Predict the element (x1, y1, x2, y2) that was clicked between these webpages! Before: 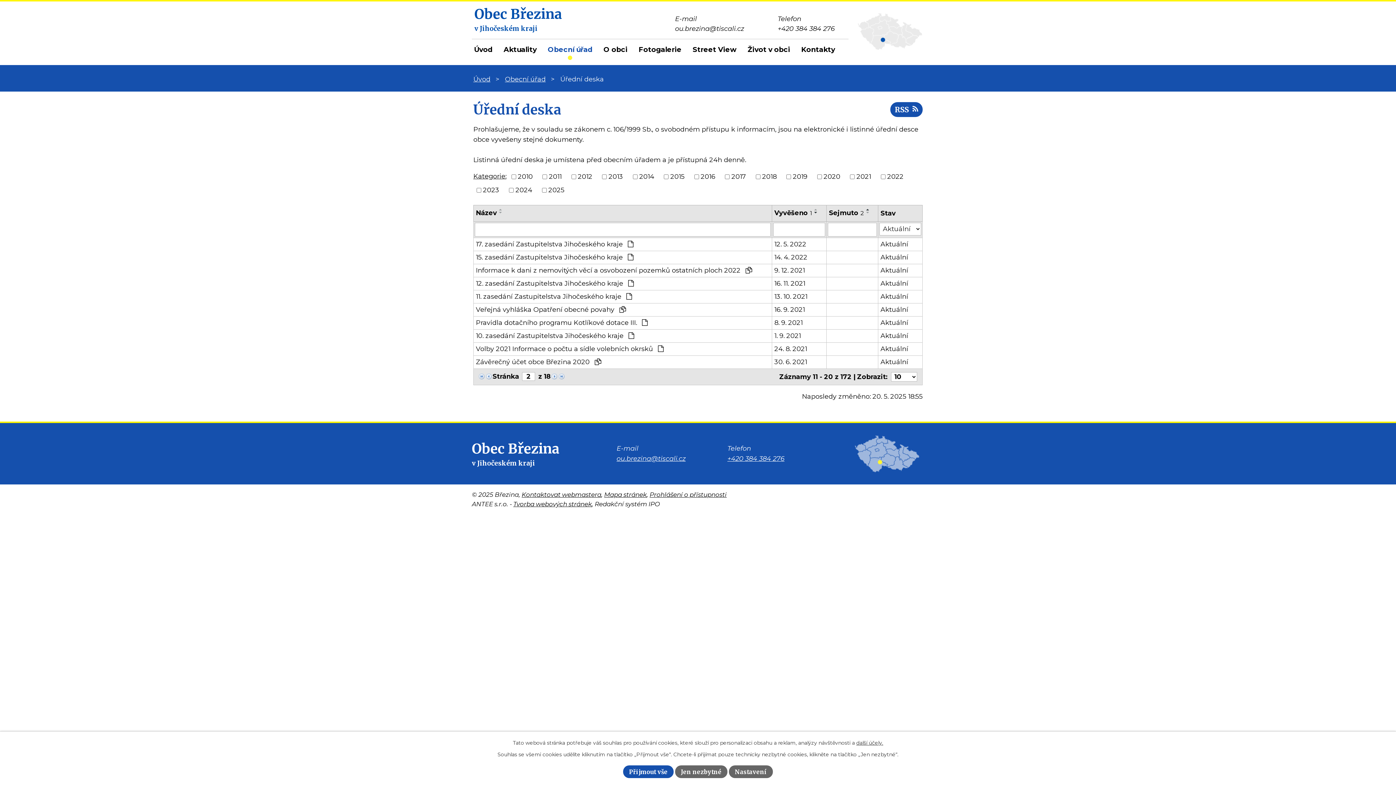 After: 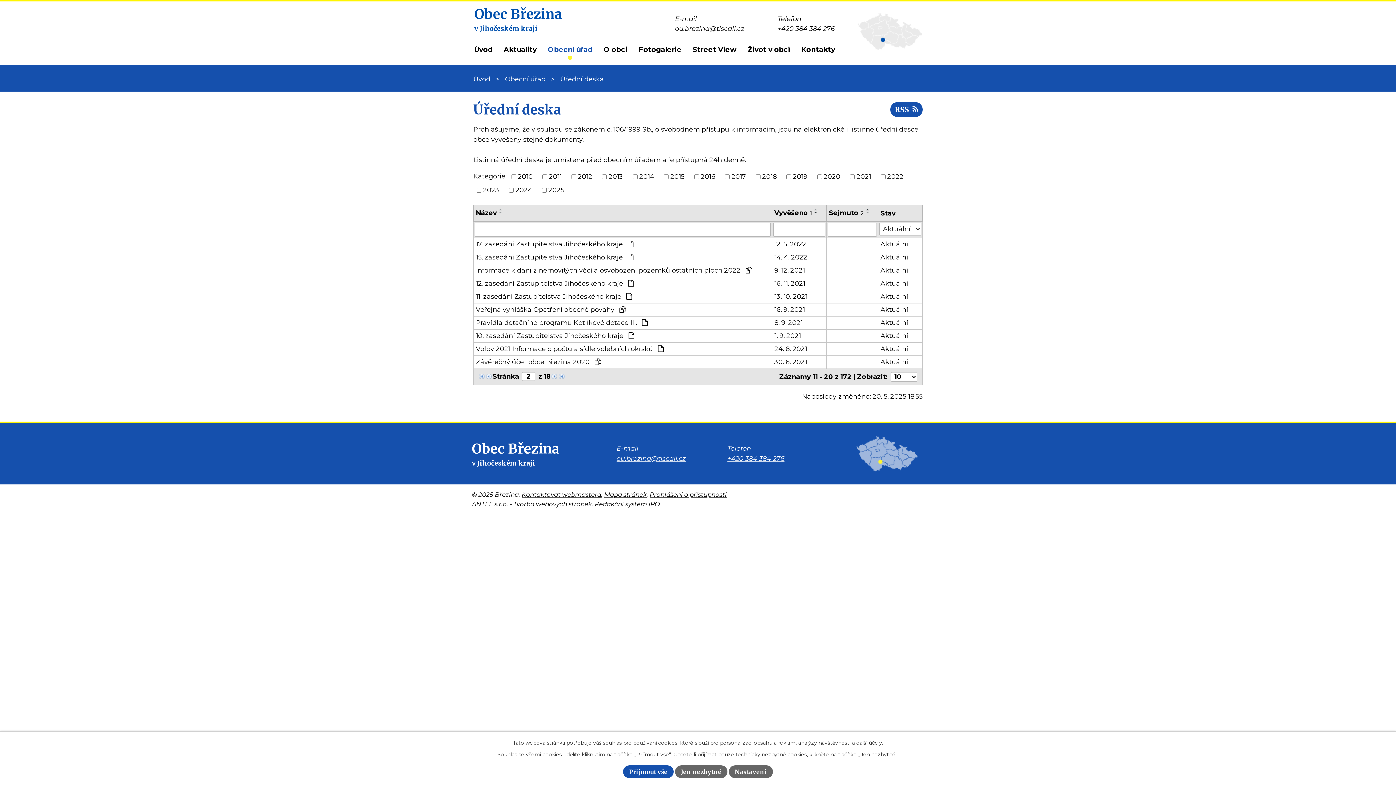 Action: bbox: (840, 435, 919, 475)